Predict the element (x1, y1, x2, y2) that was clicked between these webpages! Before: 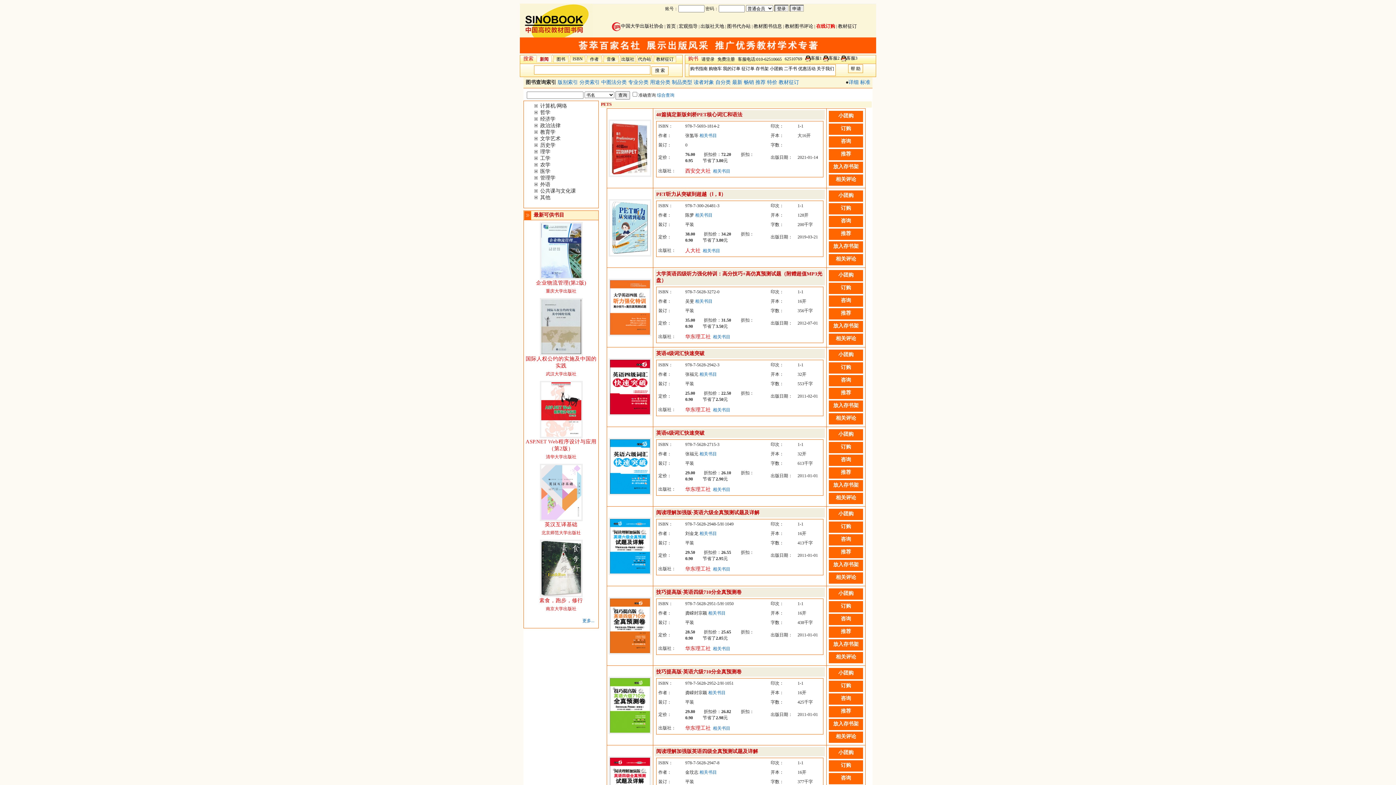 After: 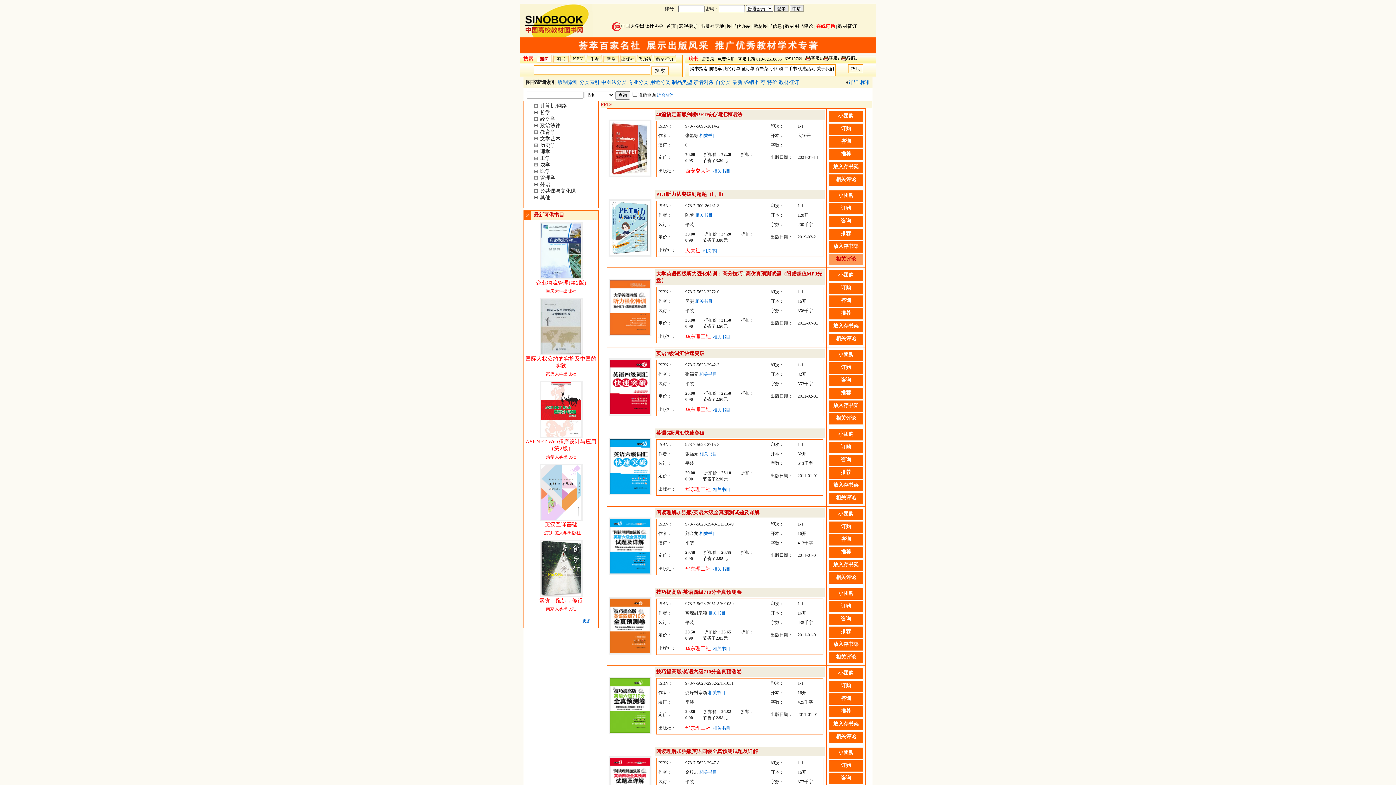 Action: bbox: (829, 254, 863, 265) label: 相关评论